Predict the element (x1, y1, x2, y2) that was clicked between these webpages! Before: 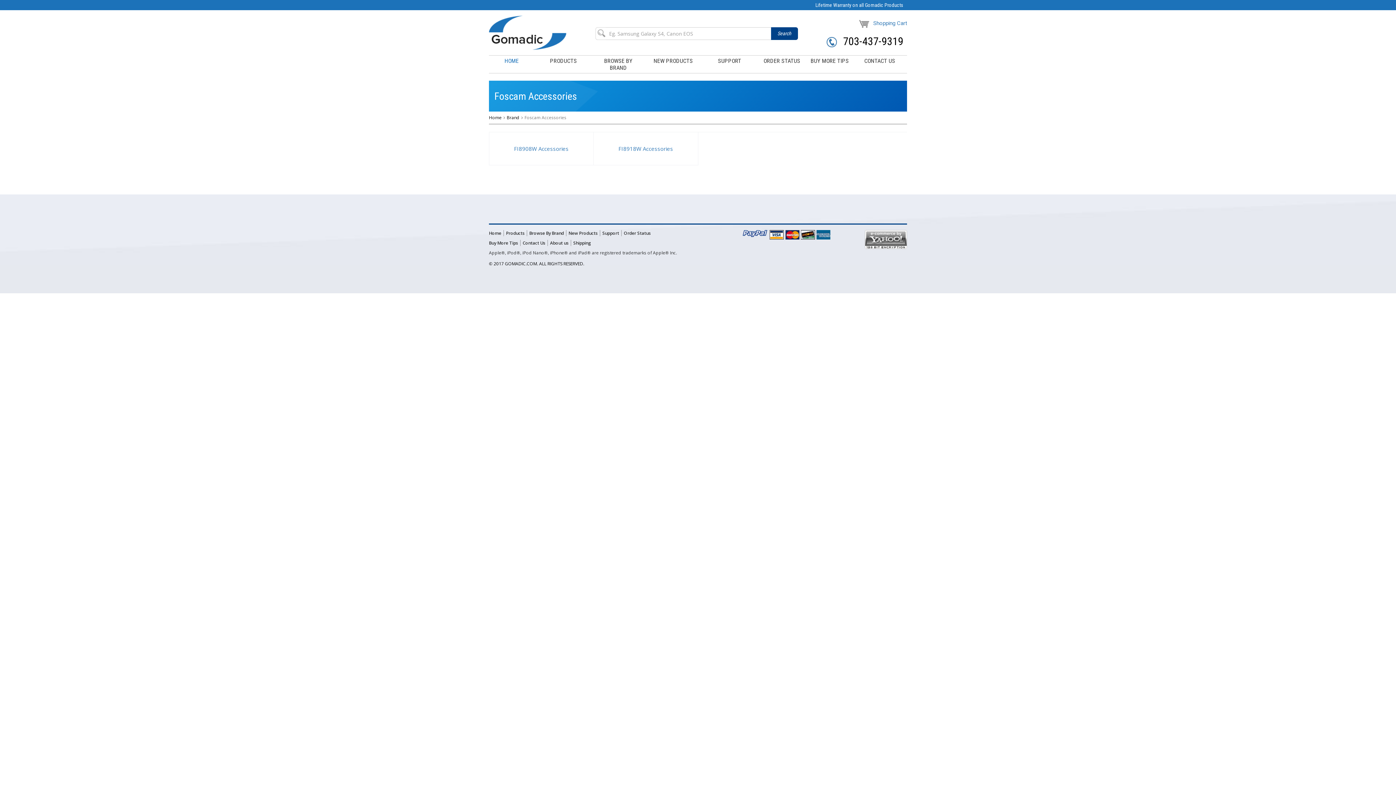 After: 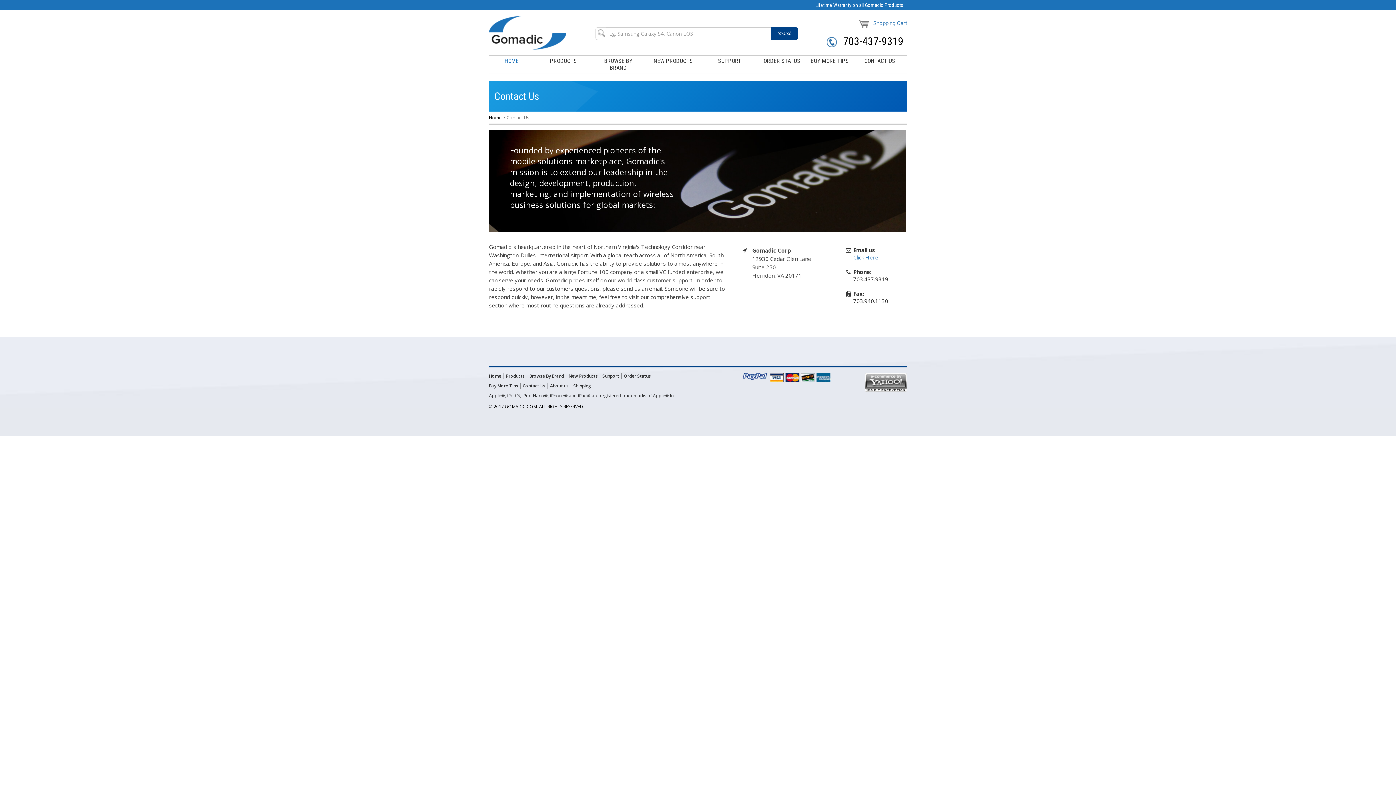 Action: label: CONTACT US bbox: (852, 55, 907, 66)